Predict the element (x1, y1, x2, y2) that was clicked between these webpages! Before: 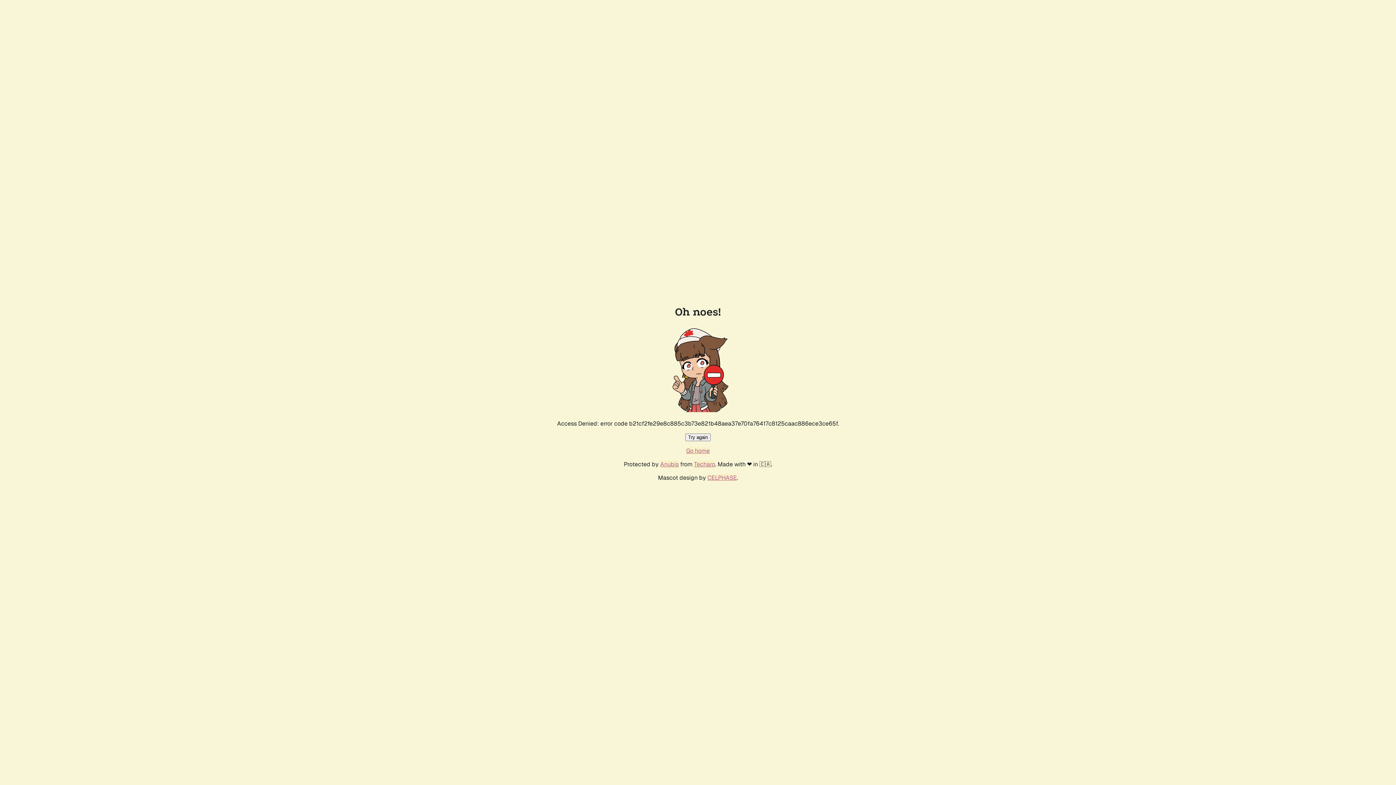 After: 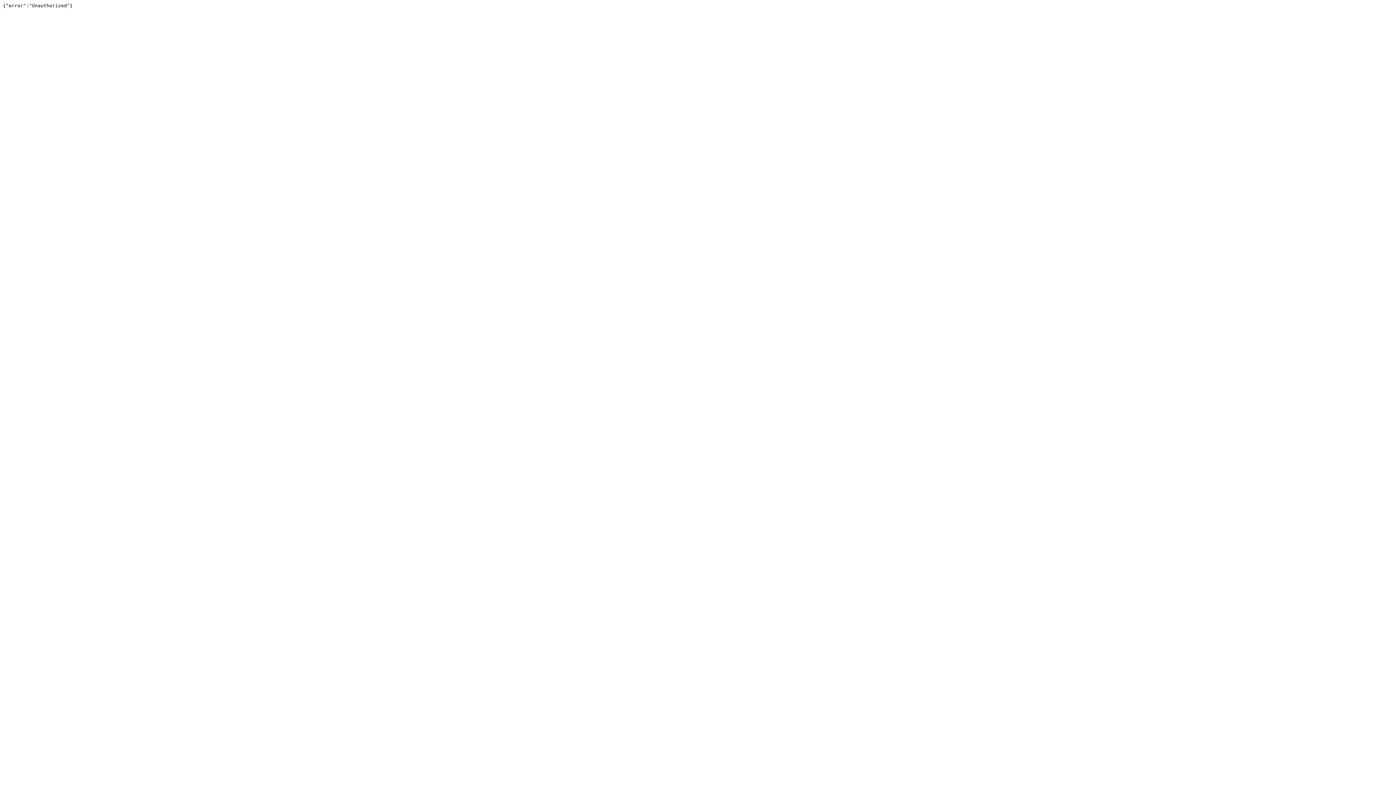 Action: bbox: (694, 460, 715, 468) label: Techaro